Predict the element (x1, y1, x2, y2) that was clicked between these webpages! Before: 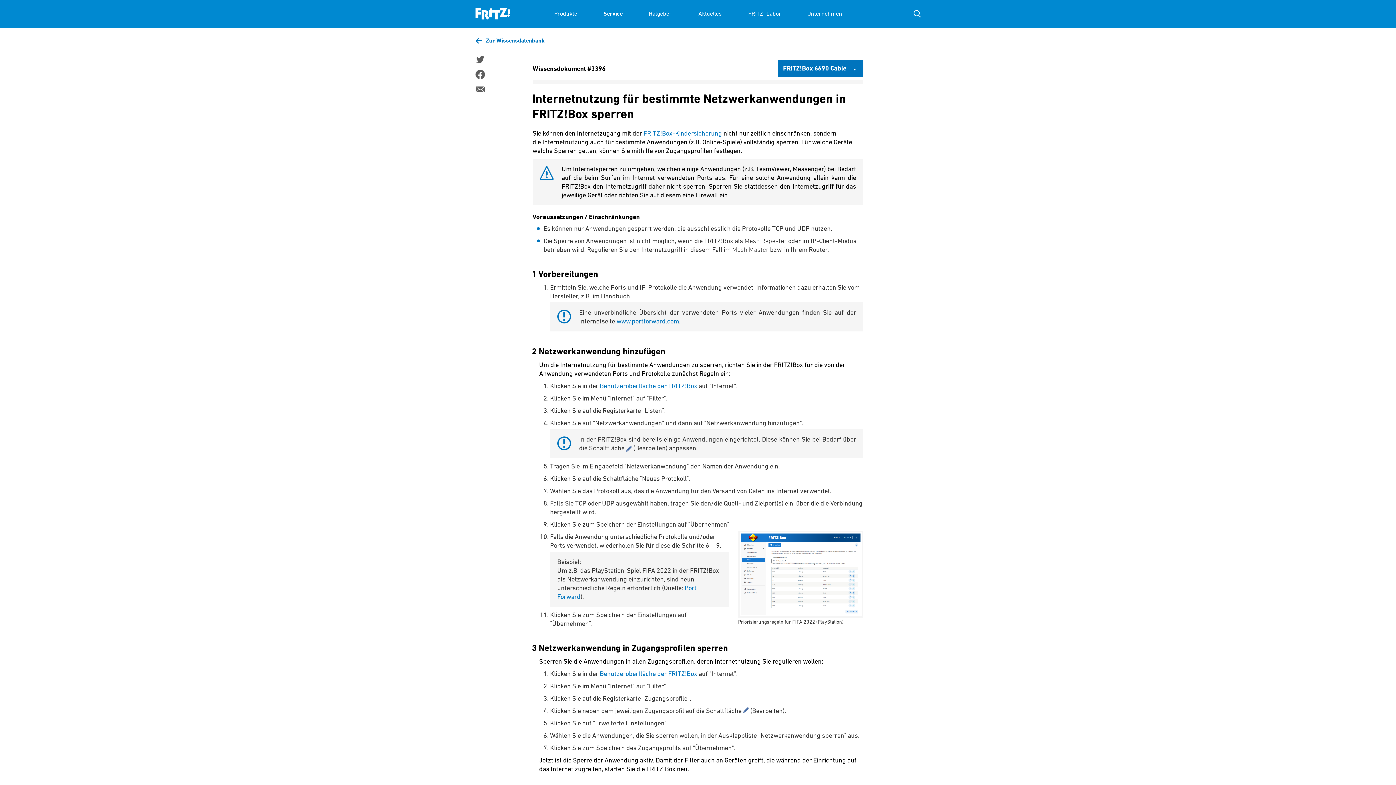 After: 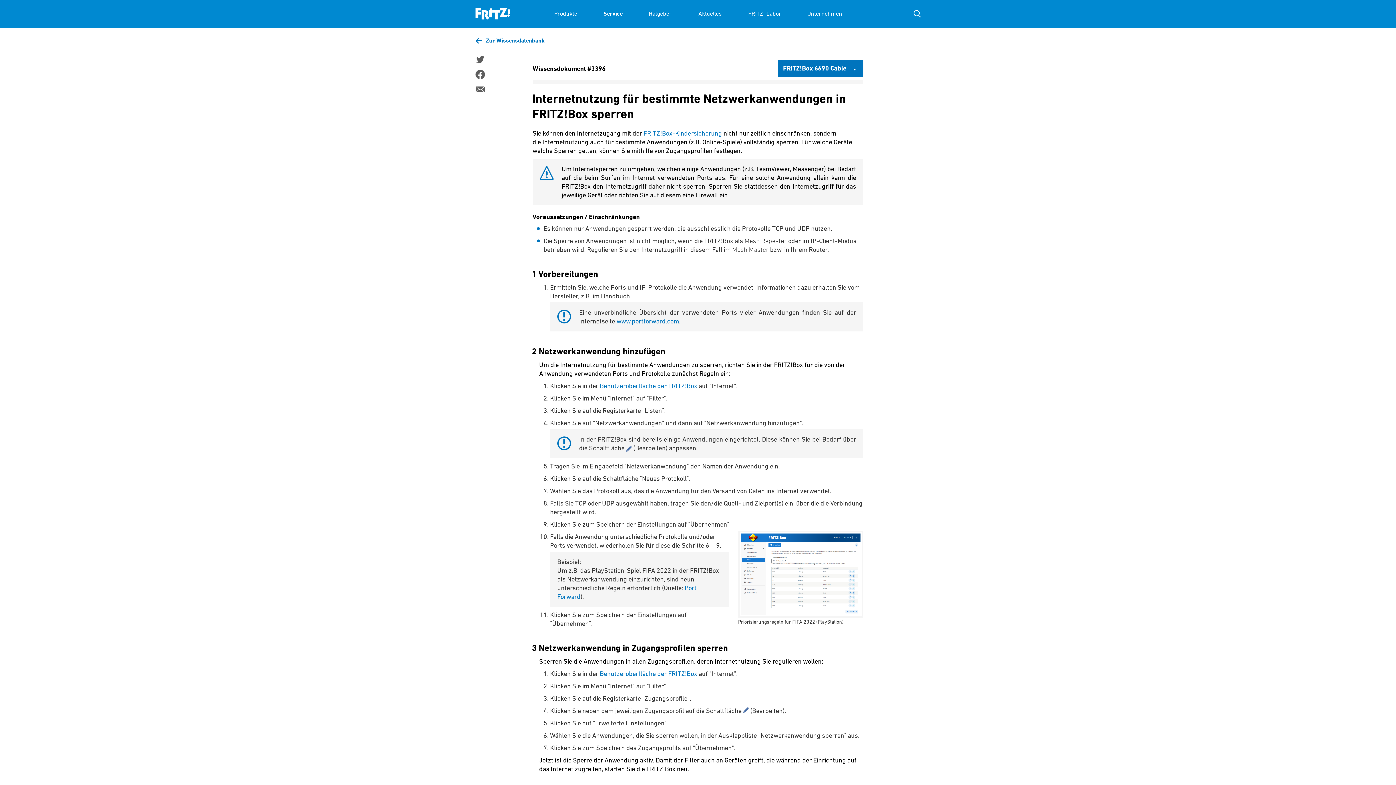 Action: label: www.portforward.com bbox: (616, 317, 679, 325)